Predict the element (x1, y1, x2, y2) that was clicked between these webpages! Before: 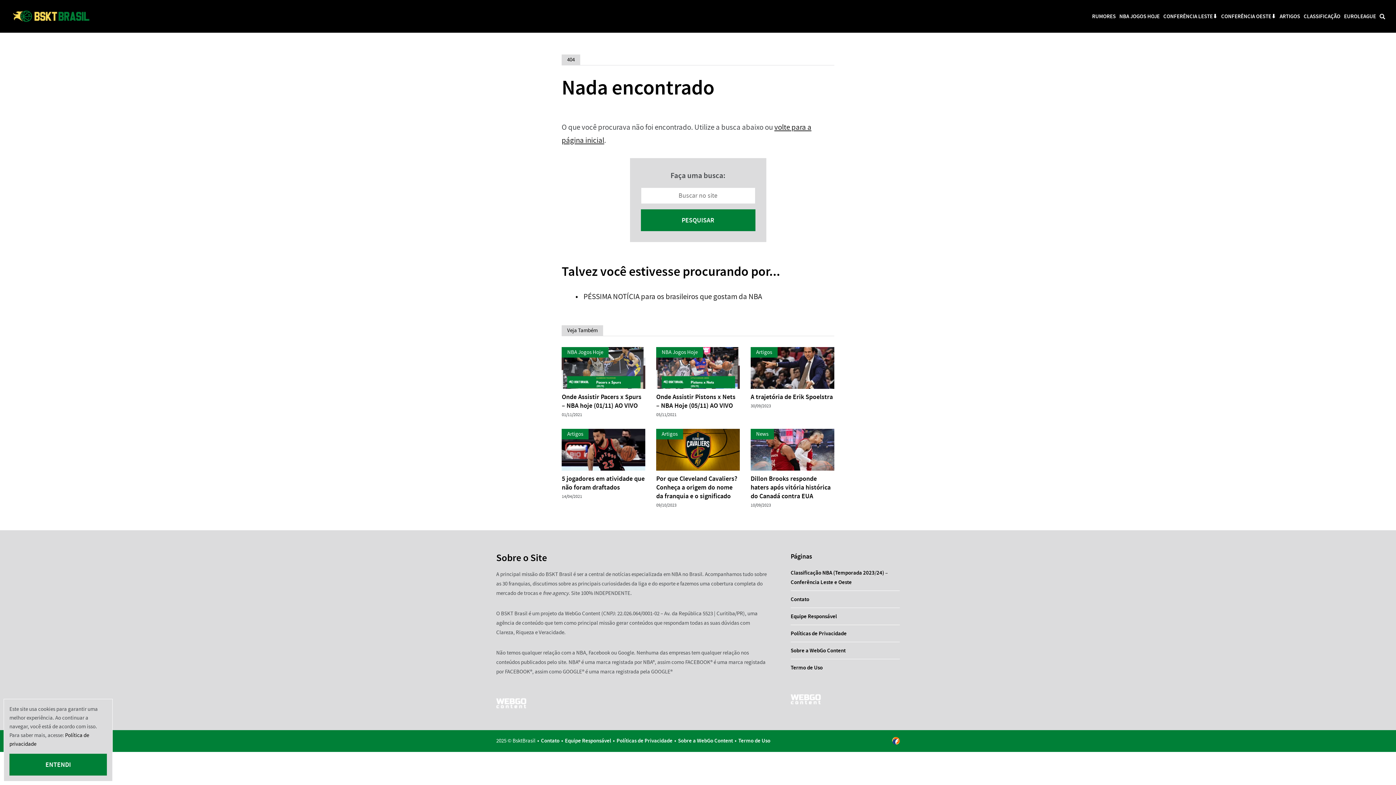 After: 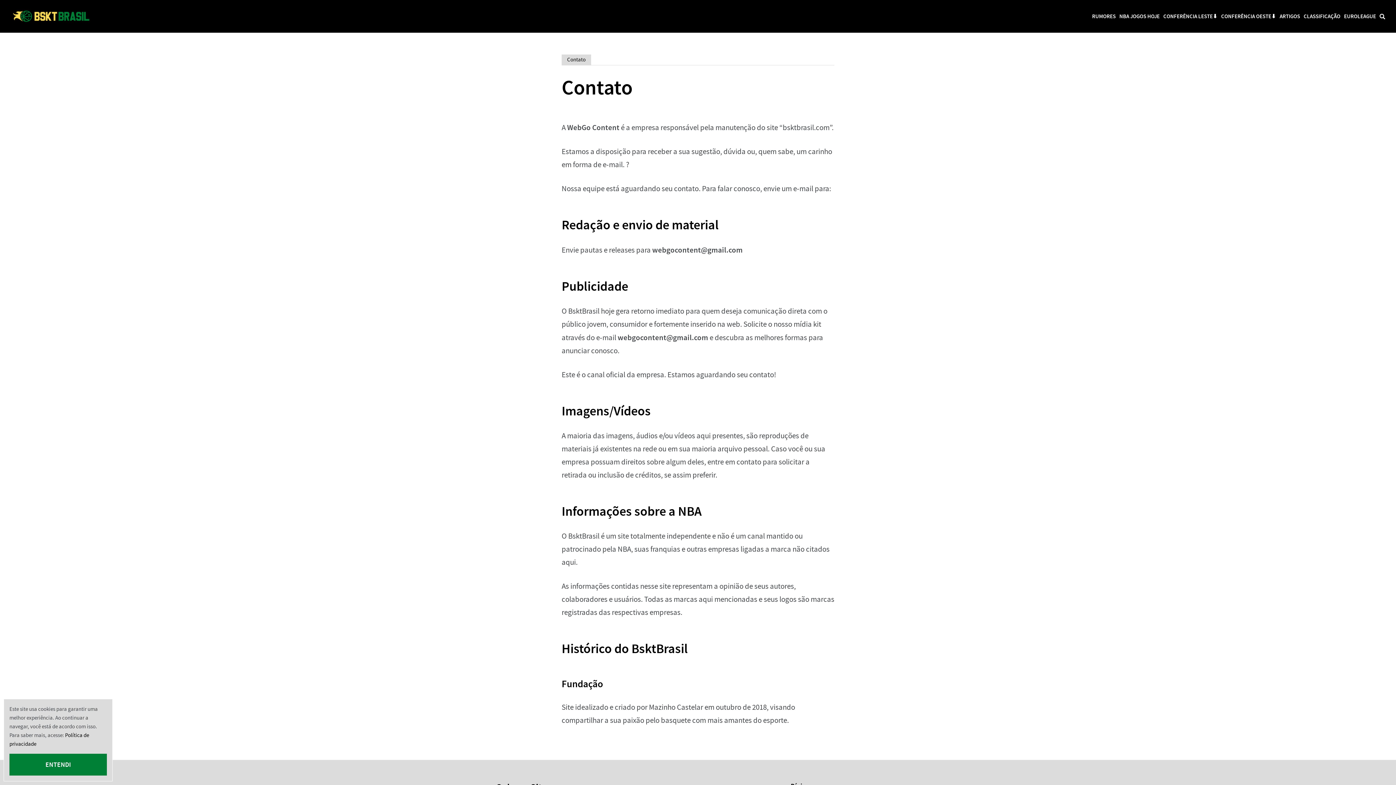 Action: label: Contato bbox: (541, 737, 559, 744)